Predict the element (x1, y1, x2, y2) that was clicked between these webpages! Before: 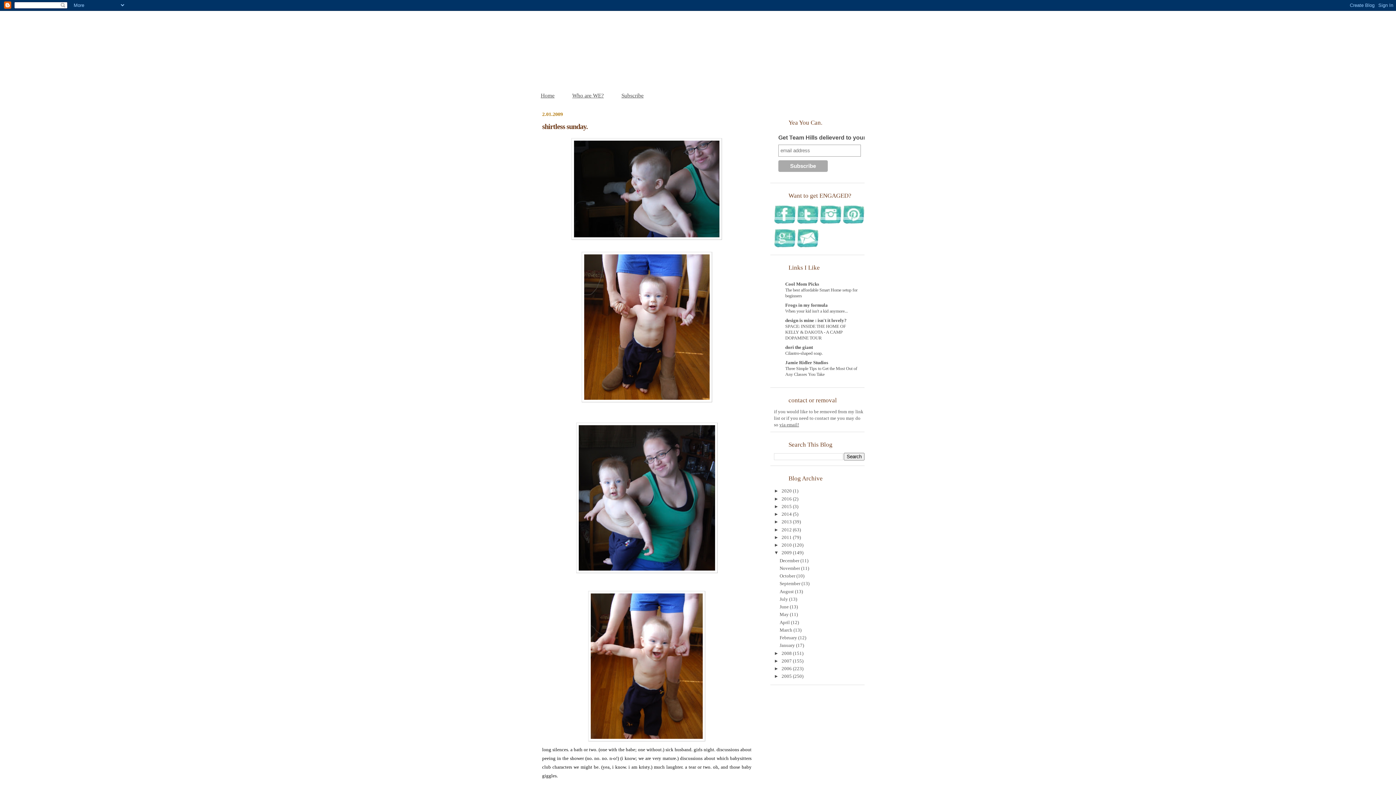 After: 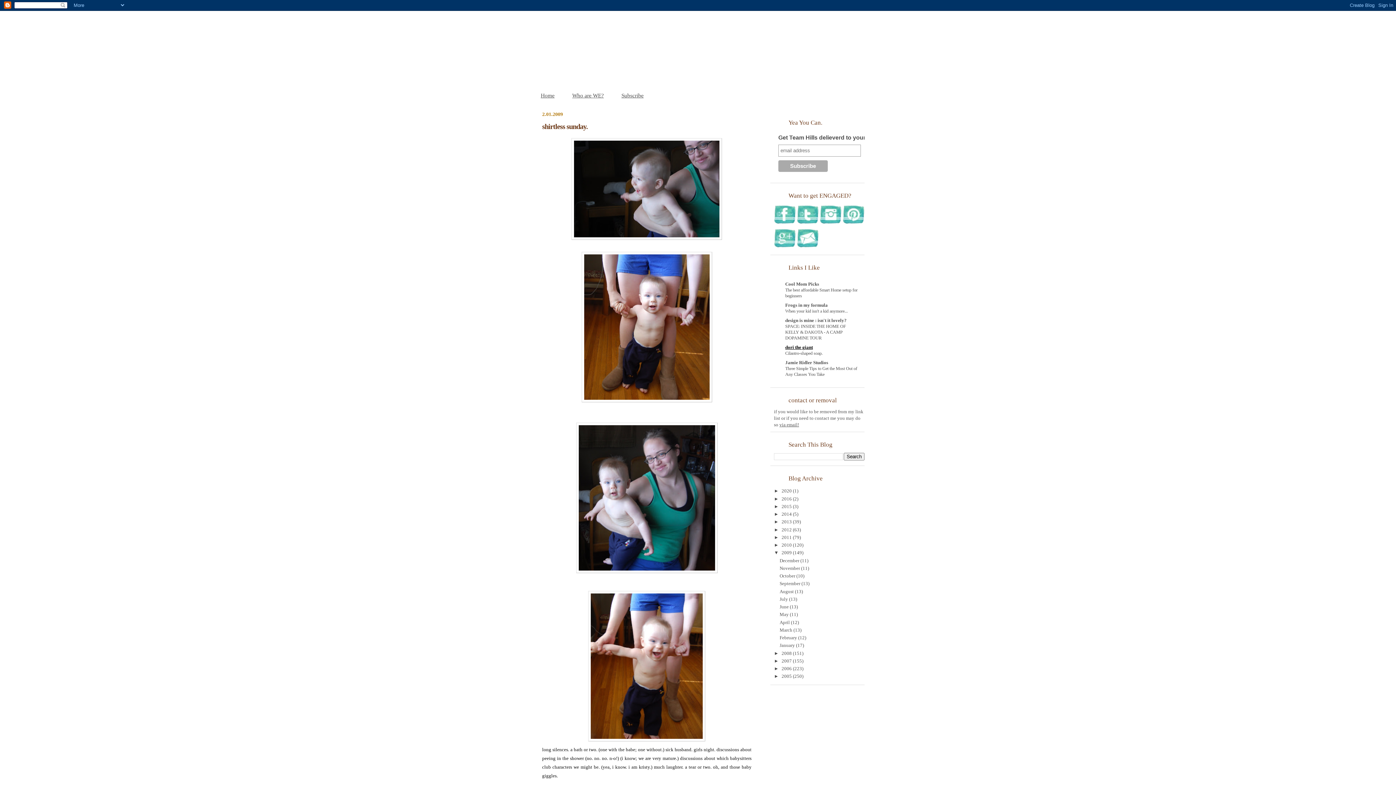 Action: label: dori the giant bbox: (785, 344, 813, 350)